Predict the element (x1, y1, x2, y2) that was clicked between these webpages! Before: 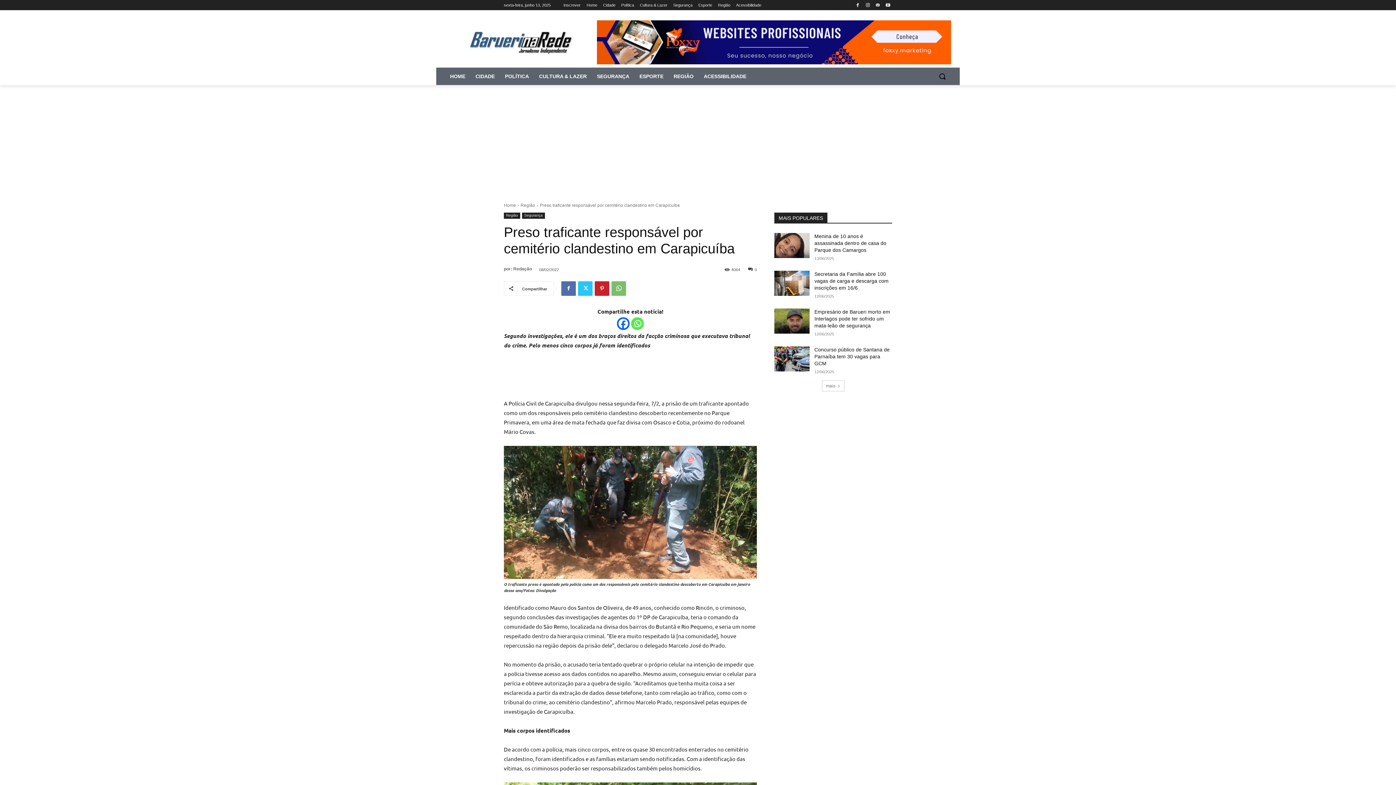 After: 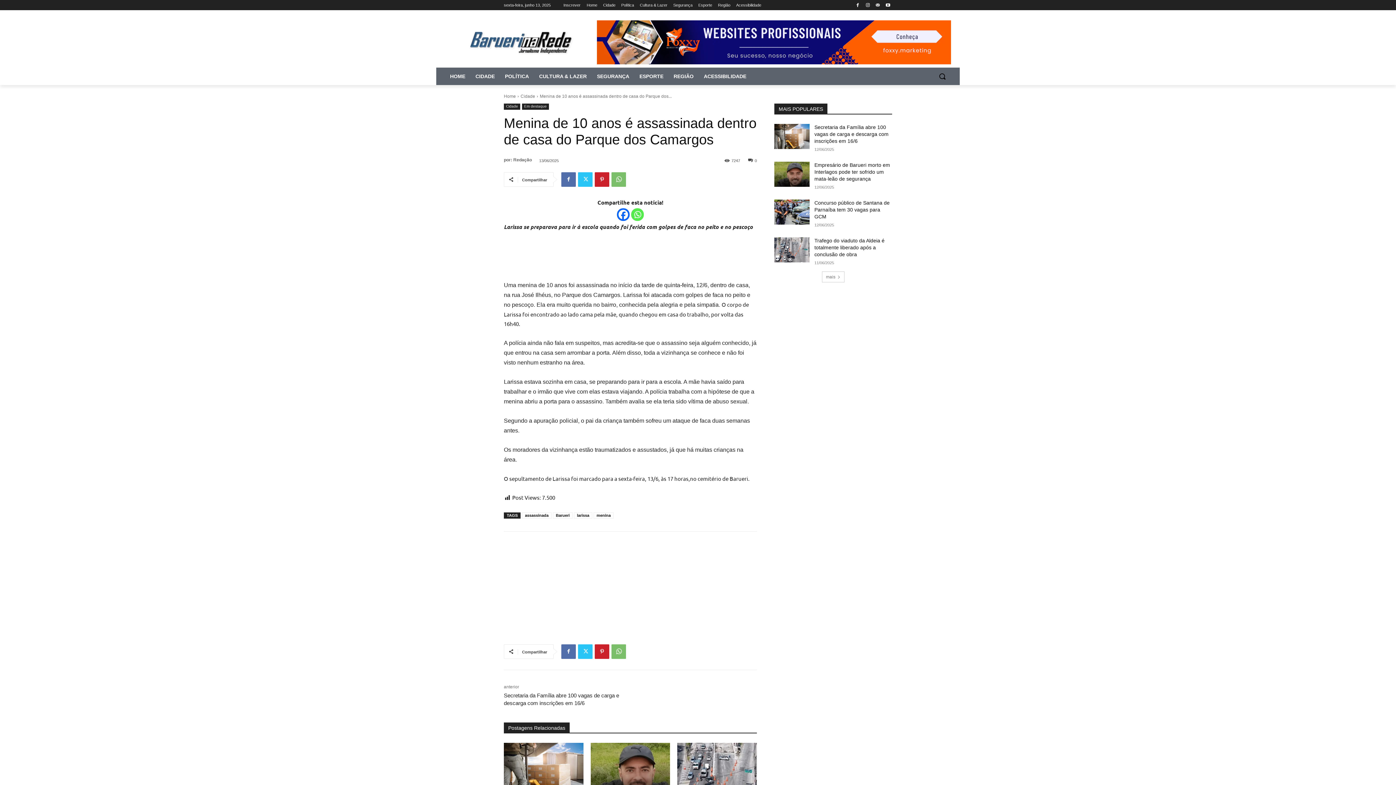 Action: bbox: (774, 233, 809, 258)